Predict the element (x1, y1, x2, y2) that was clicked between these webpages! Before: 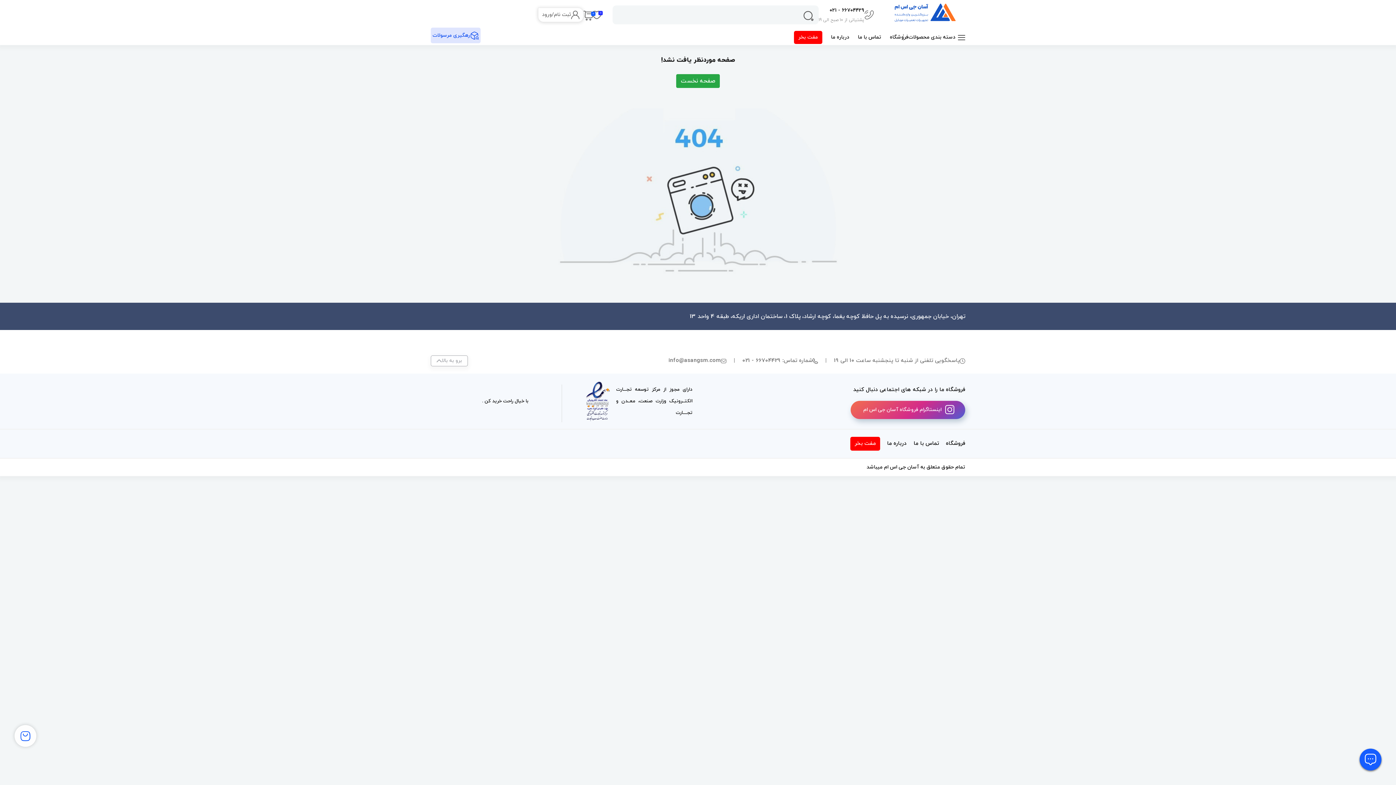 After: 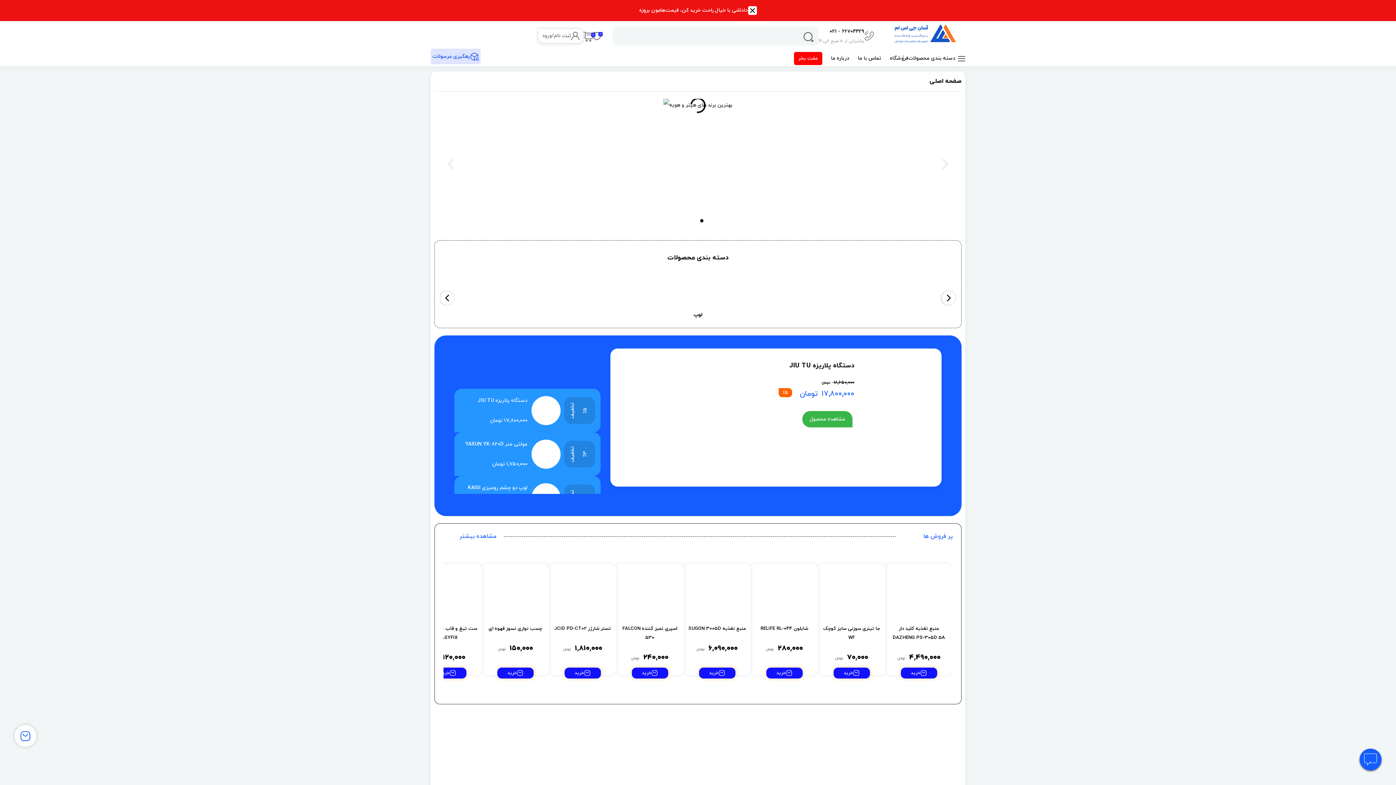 Action: bbox: (885, 17, 965, 24)